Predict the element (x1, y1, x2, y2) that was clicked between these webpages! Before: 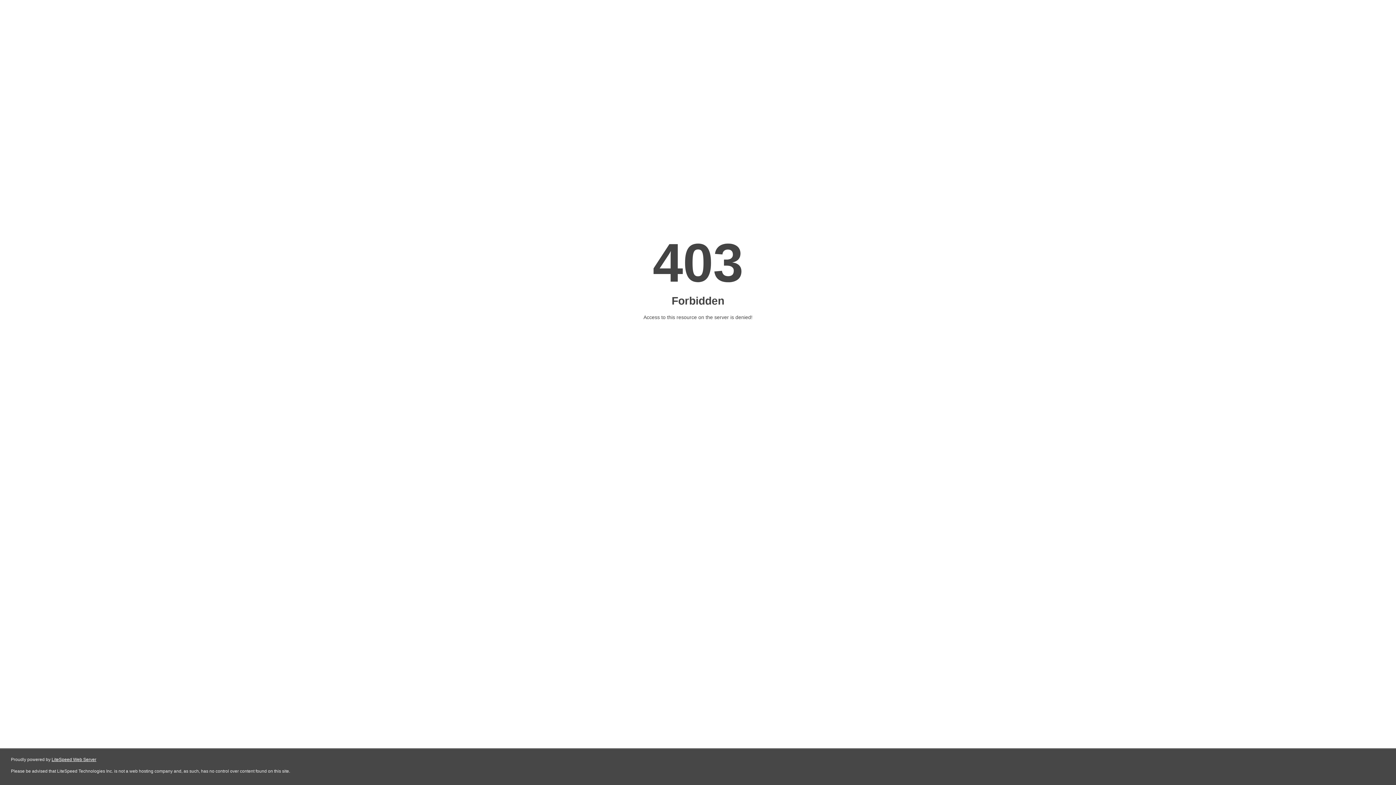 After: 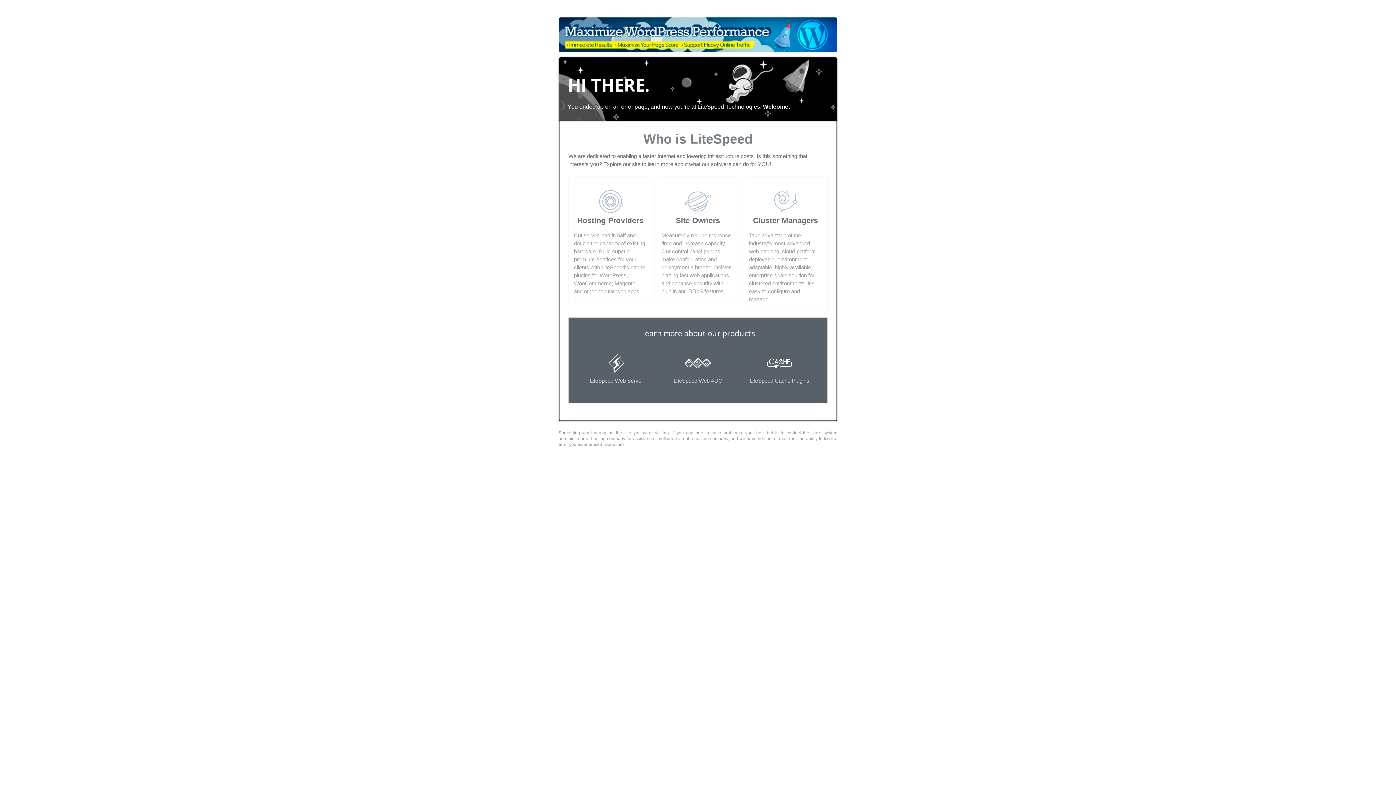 Action: bbox: (51, 757, 96, 762) label: LiteSpeed Web Server